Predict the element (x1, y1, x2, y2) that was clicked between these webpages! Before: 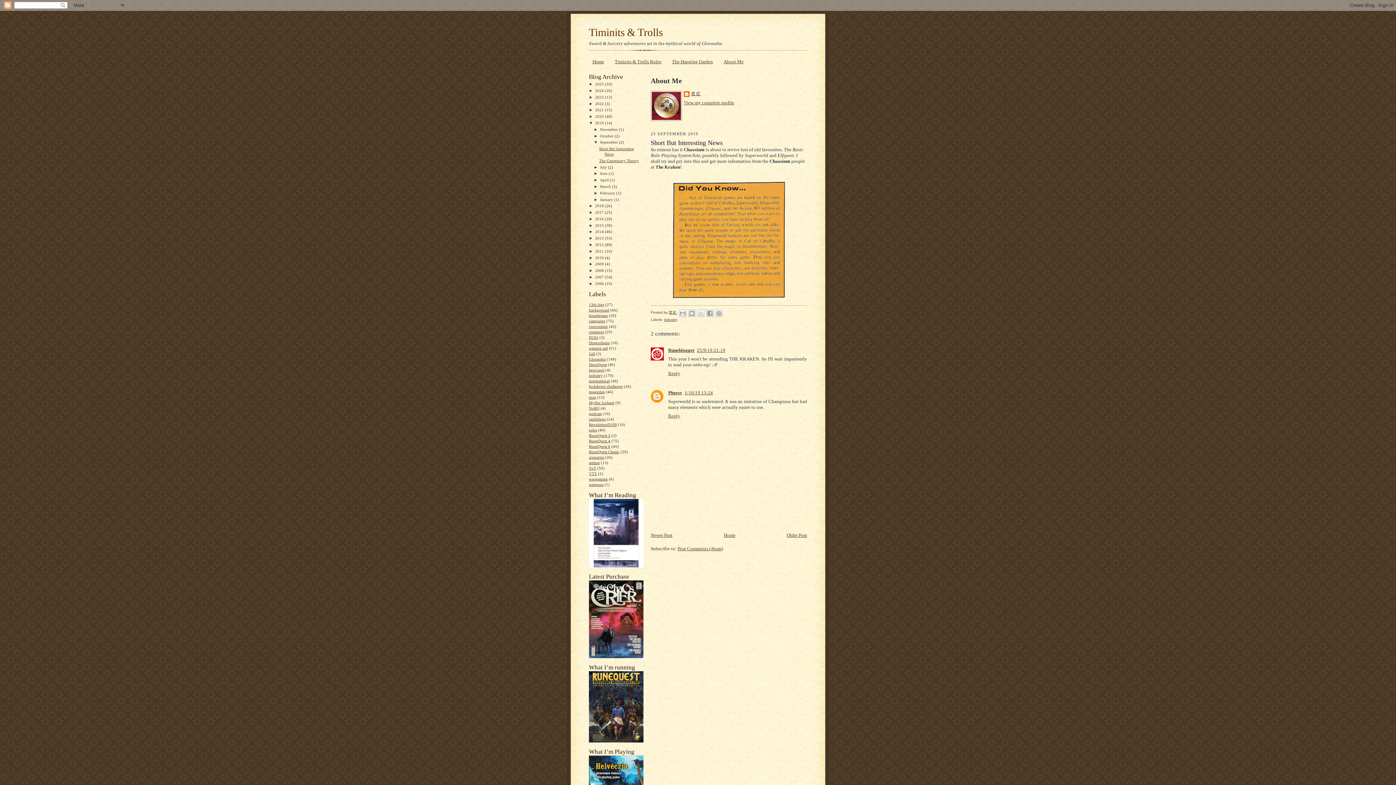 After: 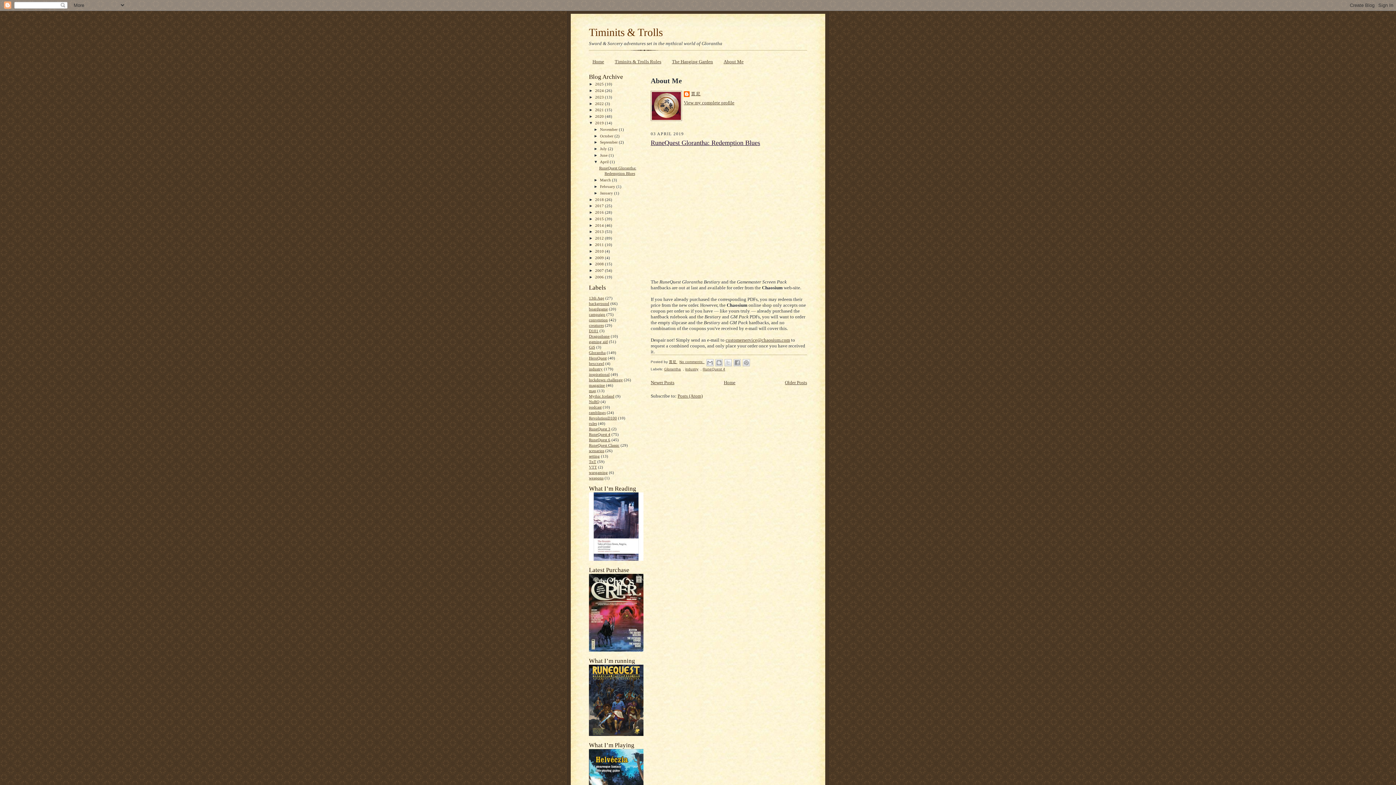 Action: label: April  bbox: (600, 177, 609, 182)